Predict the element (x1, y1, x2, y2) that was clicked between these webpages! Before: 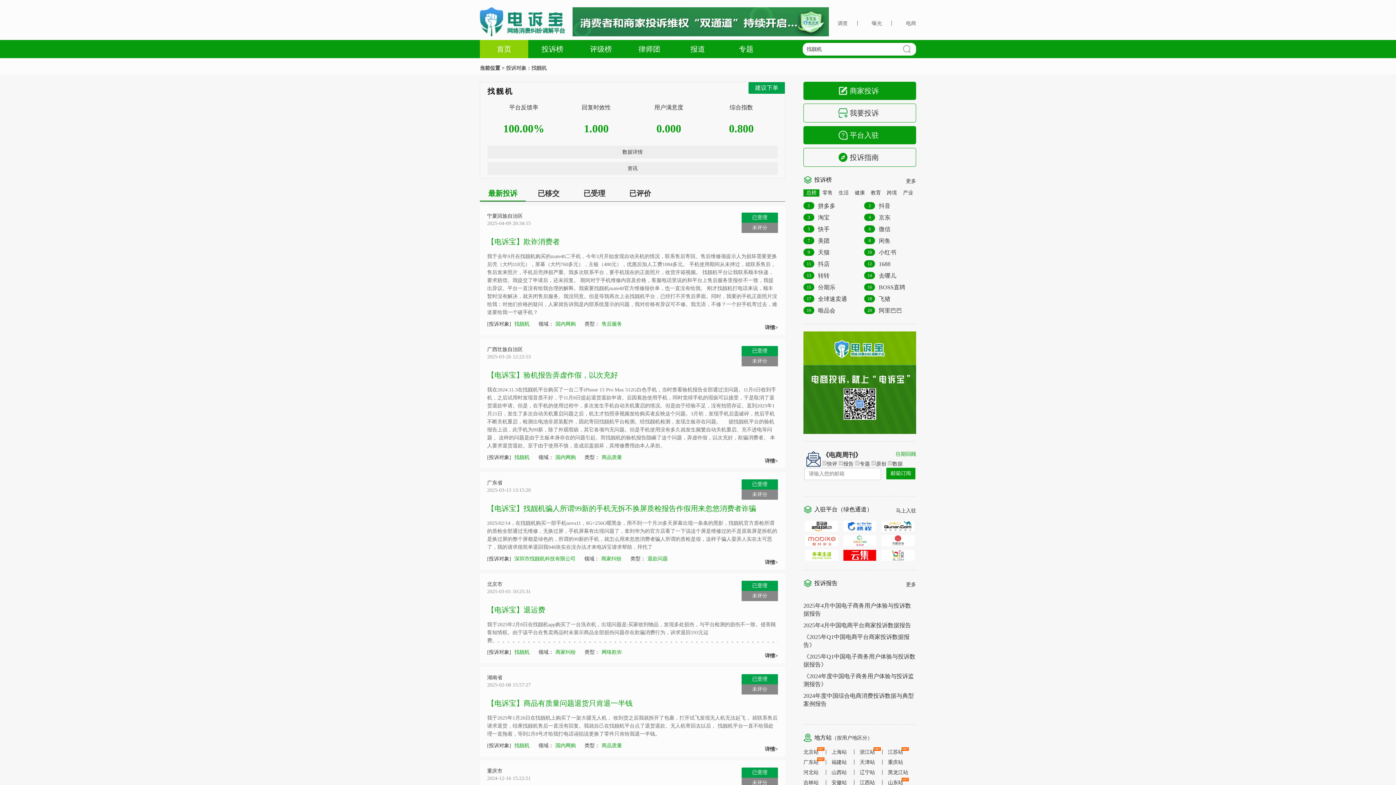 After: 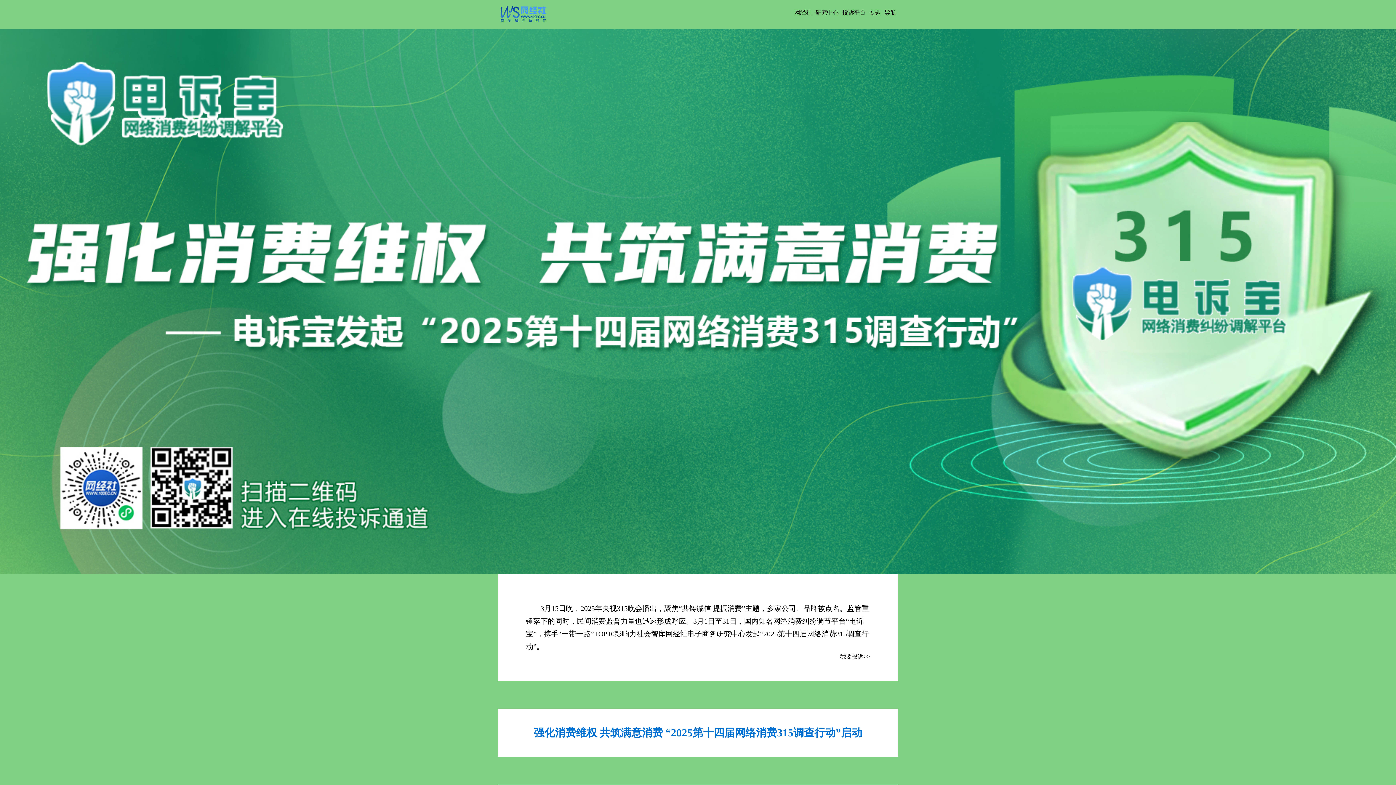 Action: bbox: (572, 7, 829, 36)